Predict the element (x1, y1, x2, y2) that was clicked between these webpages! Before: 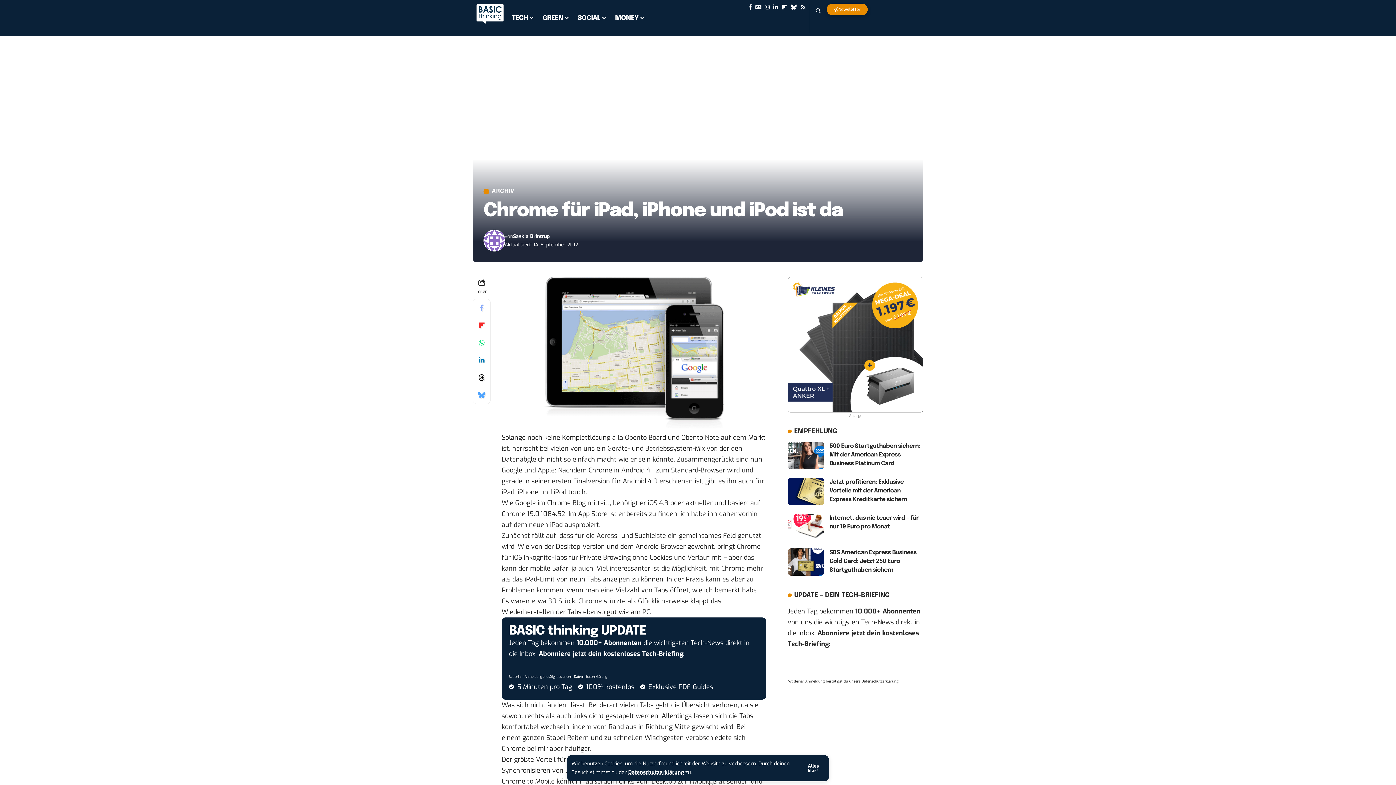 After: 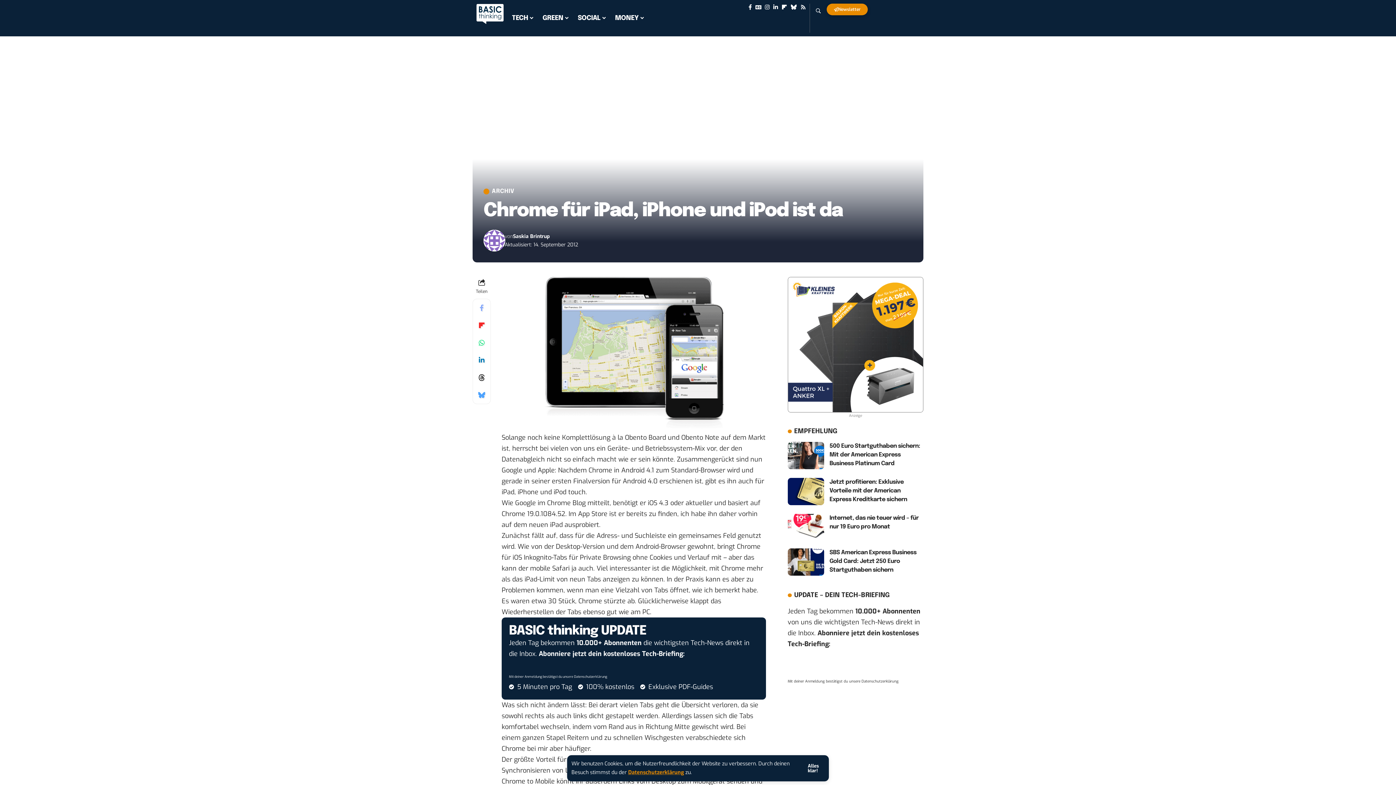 Action: label: Datenschutzerklärung bbox: (628, 769, 684, 776)